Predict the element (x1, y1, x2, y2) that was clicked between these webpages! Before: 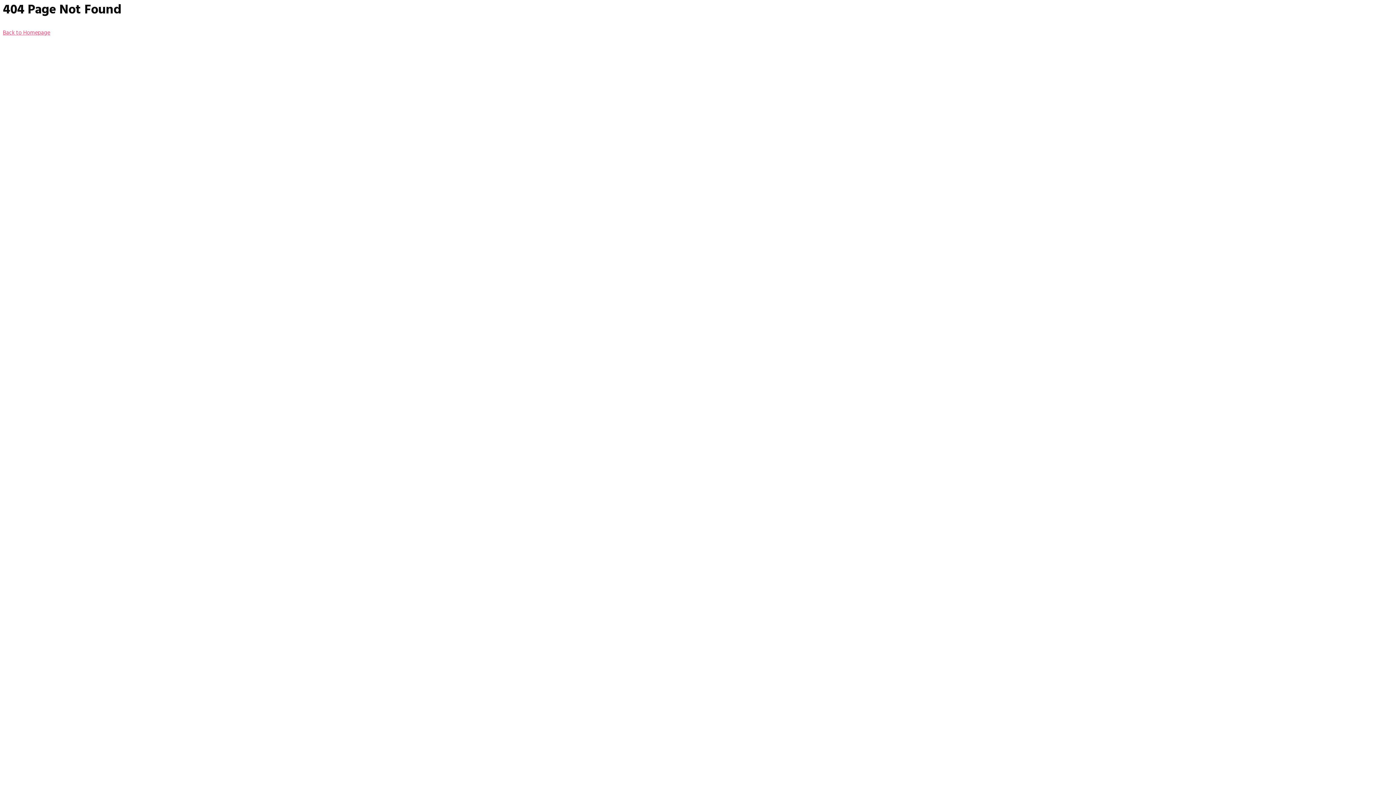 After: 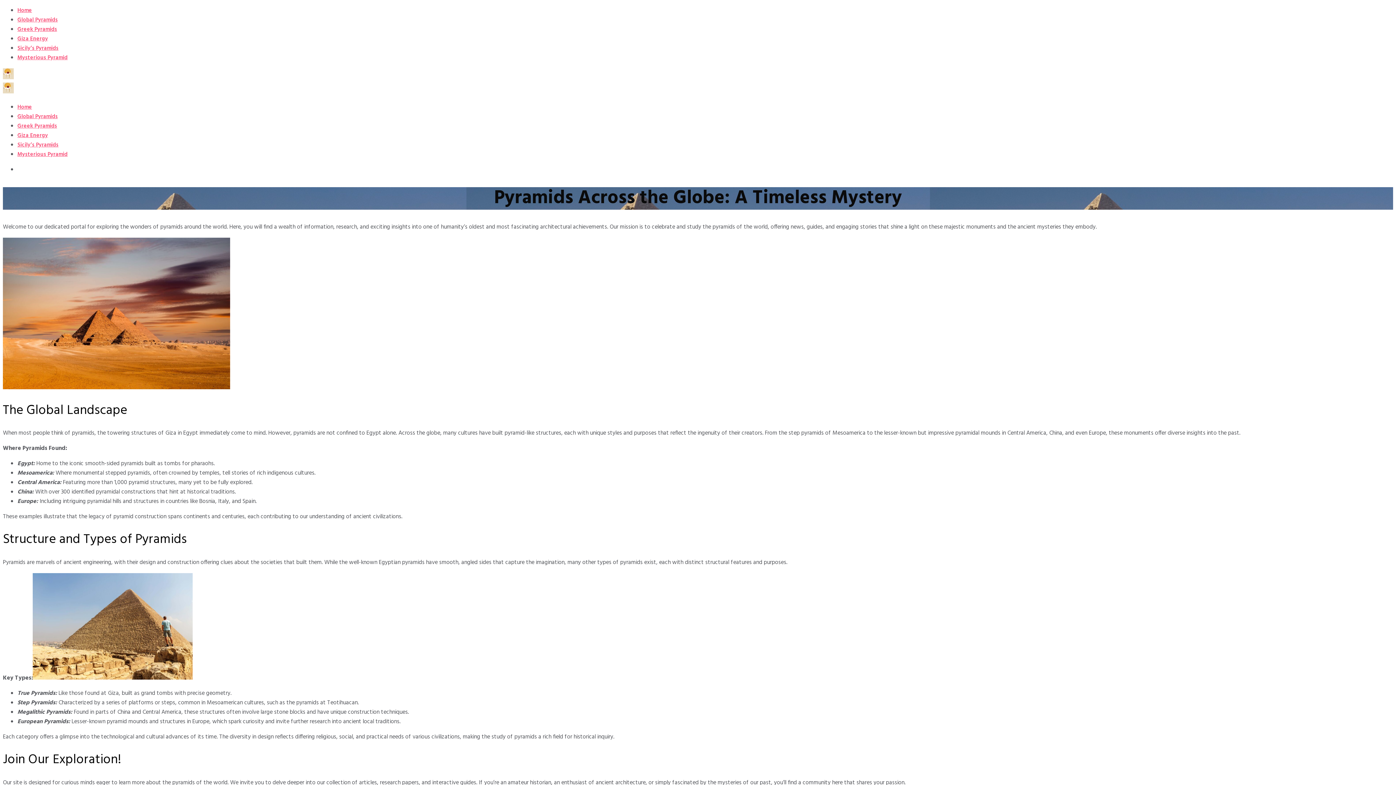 Action: label: Back to Homepage bbox: (2, 28, 50, 37)